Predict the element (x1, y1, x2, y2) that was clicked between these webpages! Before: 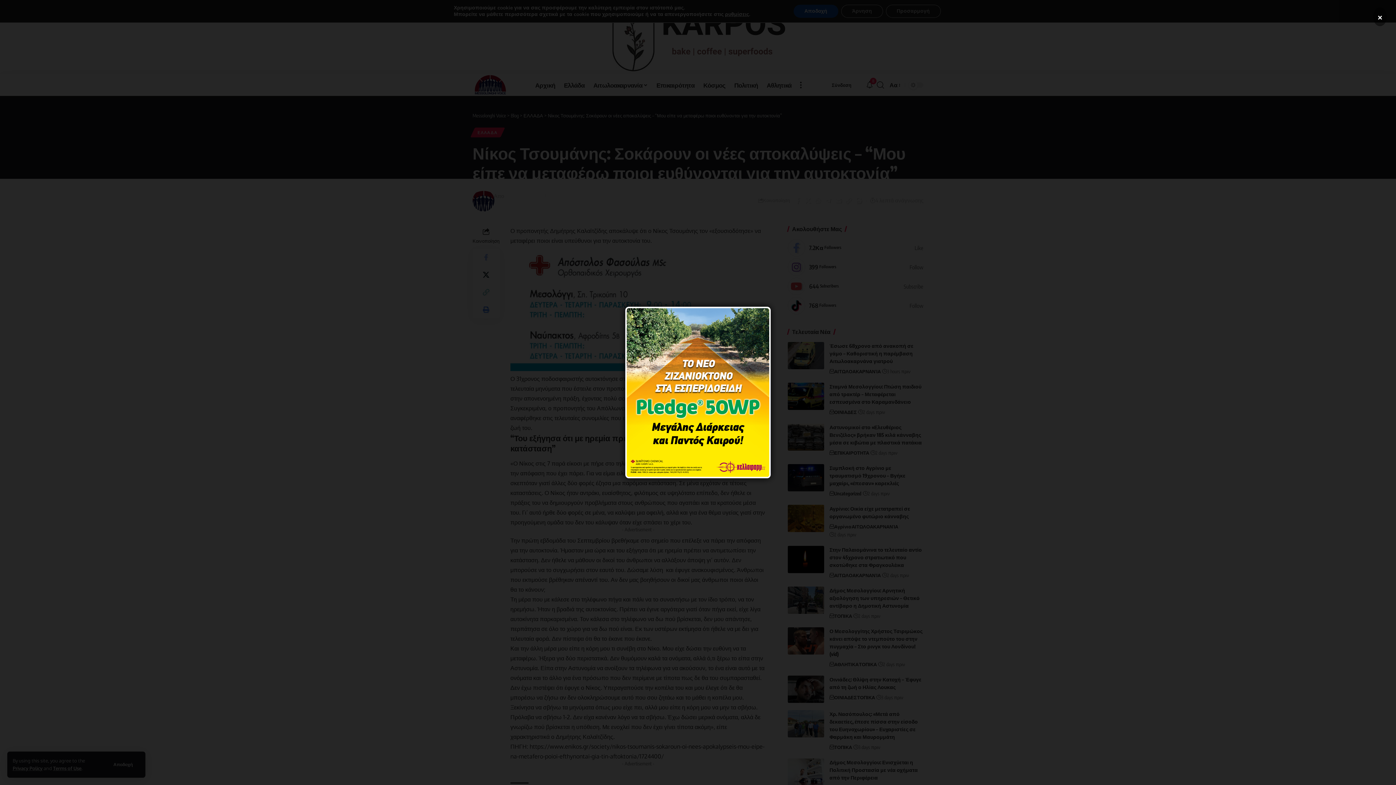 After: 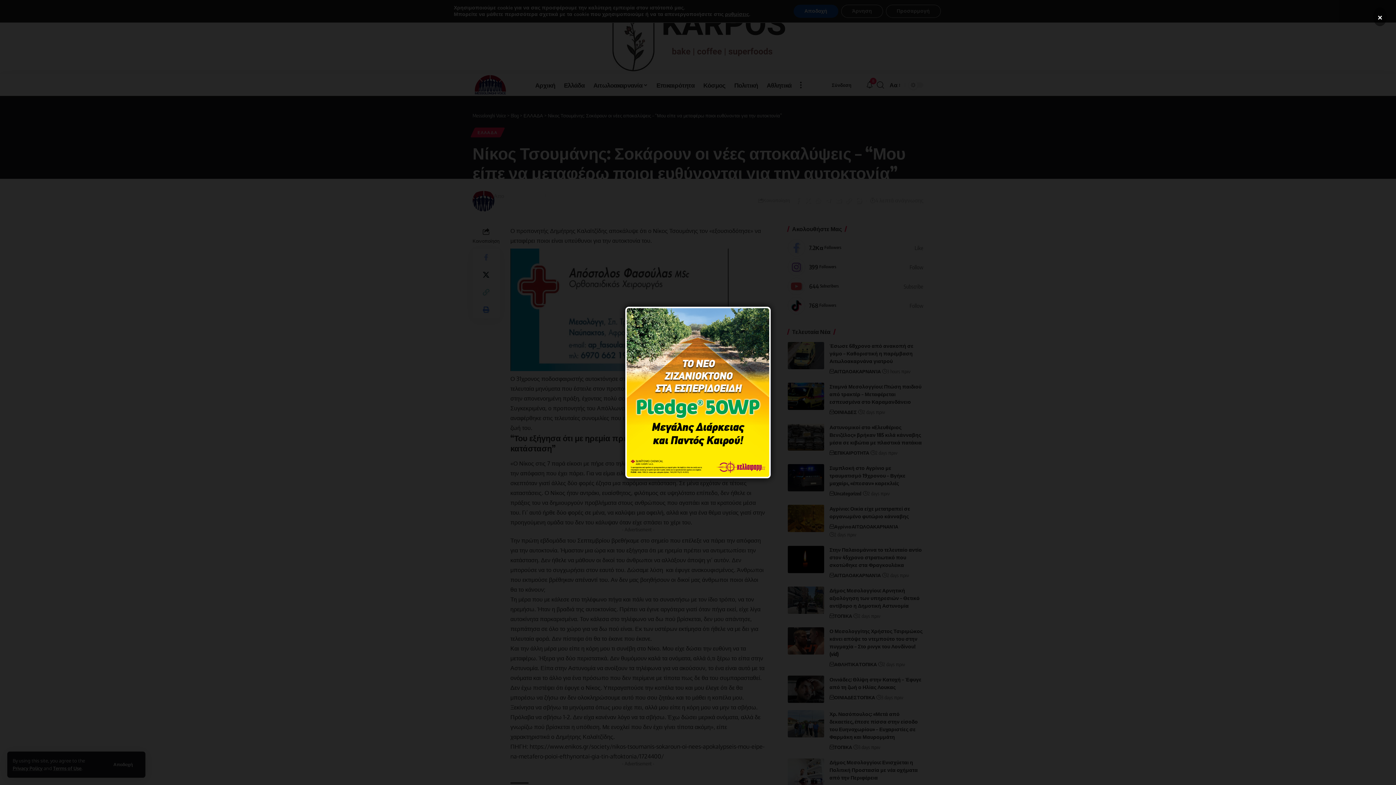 Action: bbox: (625, 306, 770, 478)